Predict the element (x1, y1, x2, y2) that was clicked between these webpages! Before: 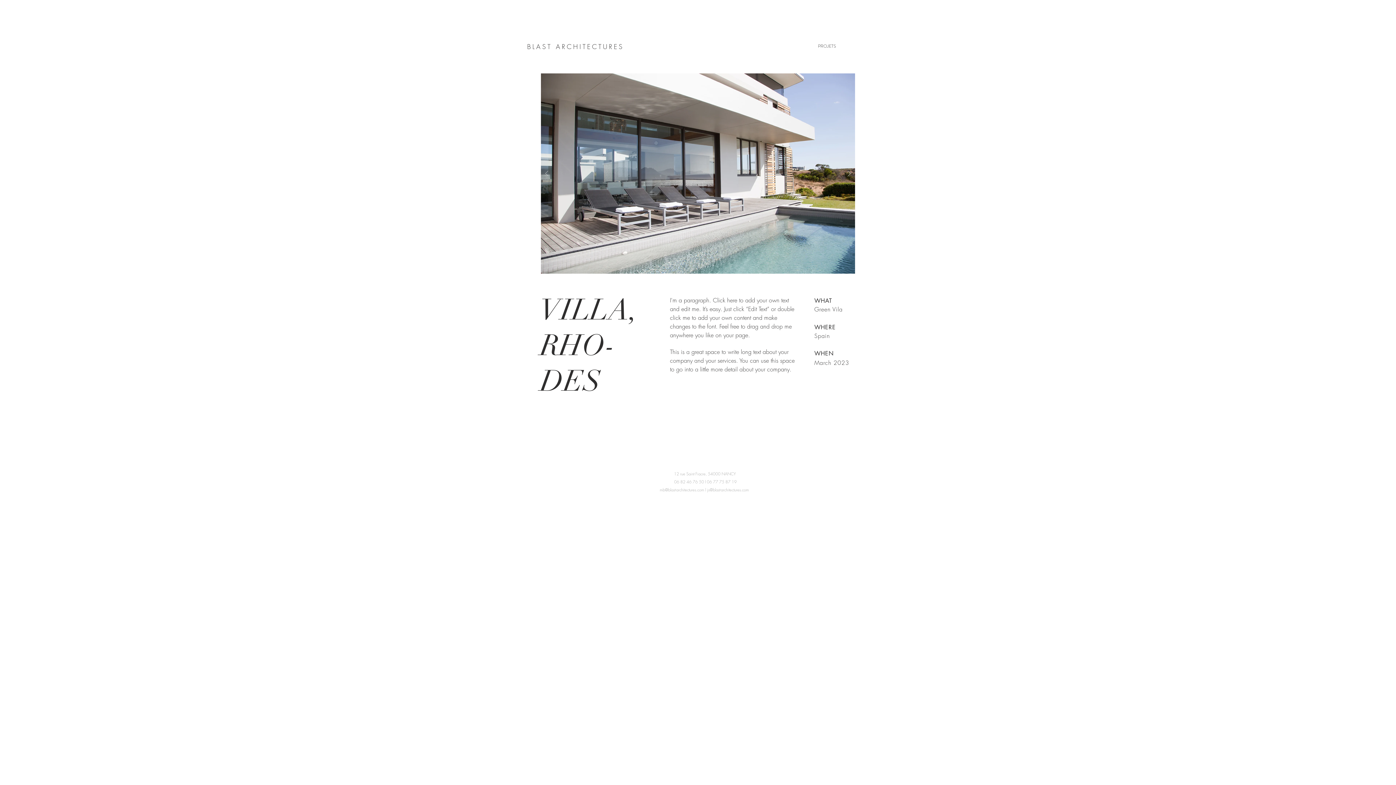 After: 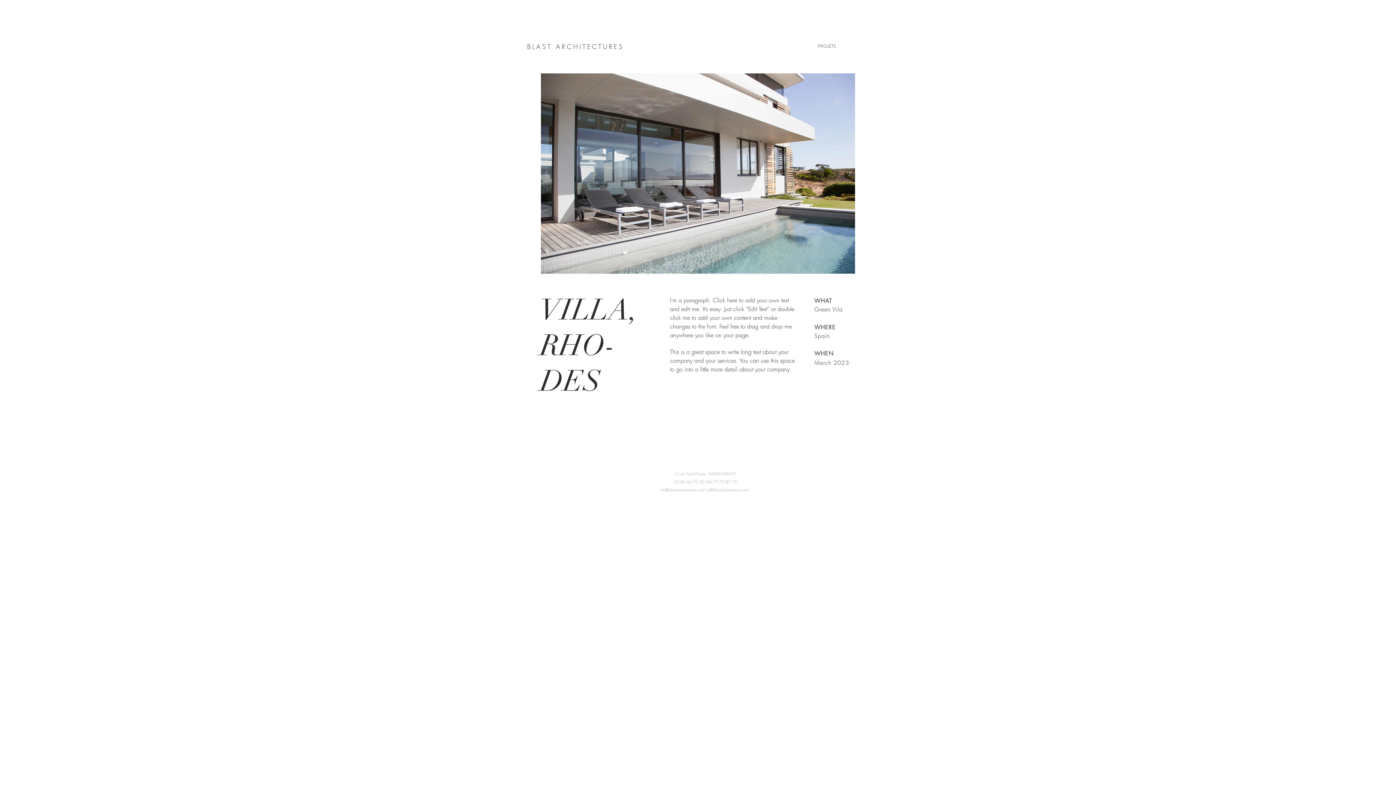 Action: label: White Twitter Icon bbox: (814, 493, 821, 501)